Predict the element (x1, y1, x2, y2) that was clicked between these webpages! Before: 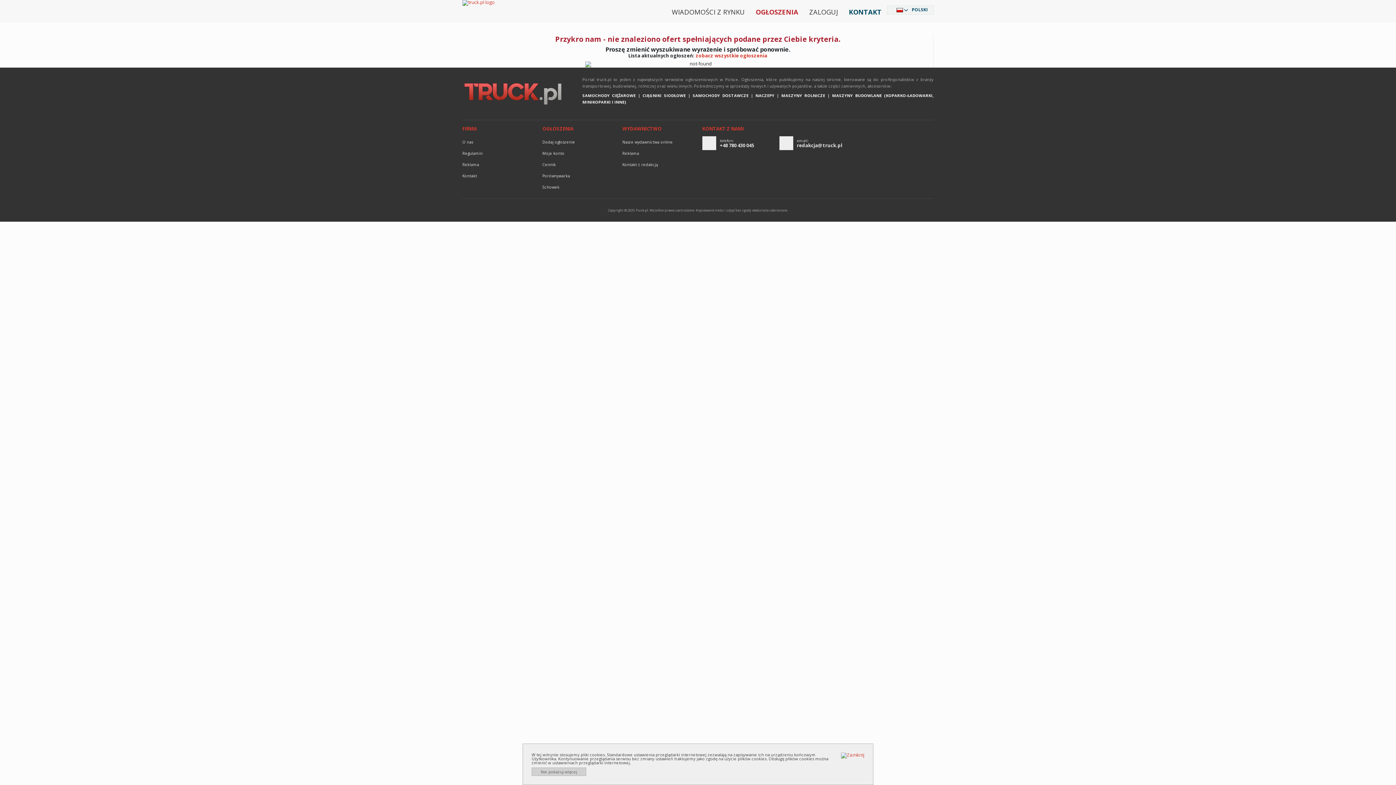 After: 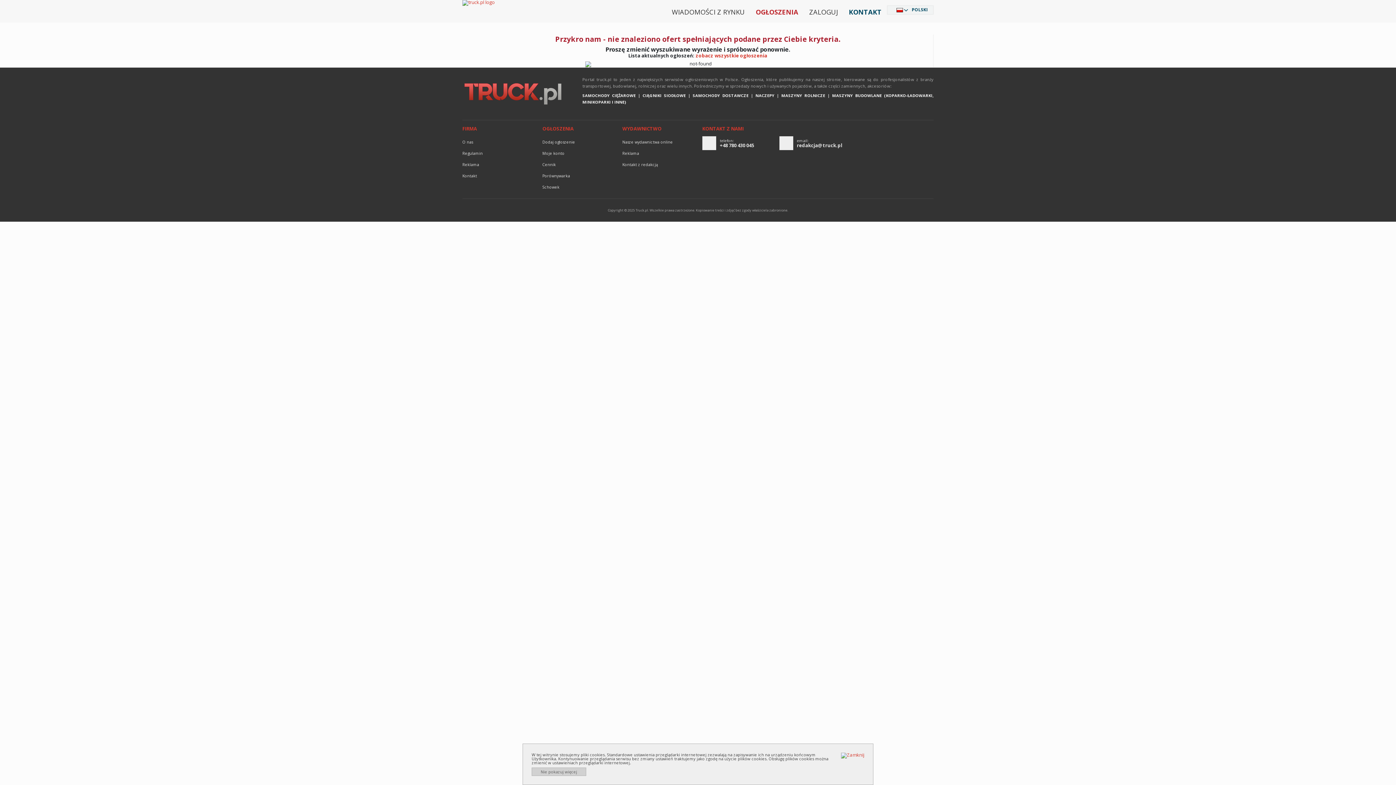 Action: bbox: (666, 0, 750, 22) label: WIADOMOŚCI Z RYNKU